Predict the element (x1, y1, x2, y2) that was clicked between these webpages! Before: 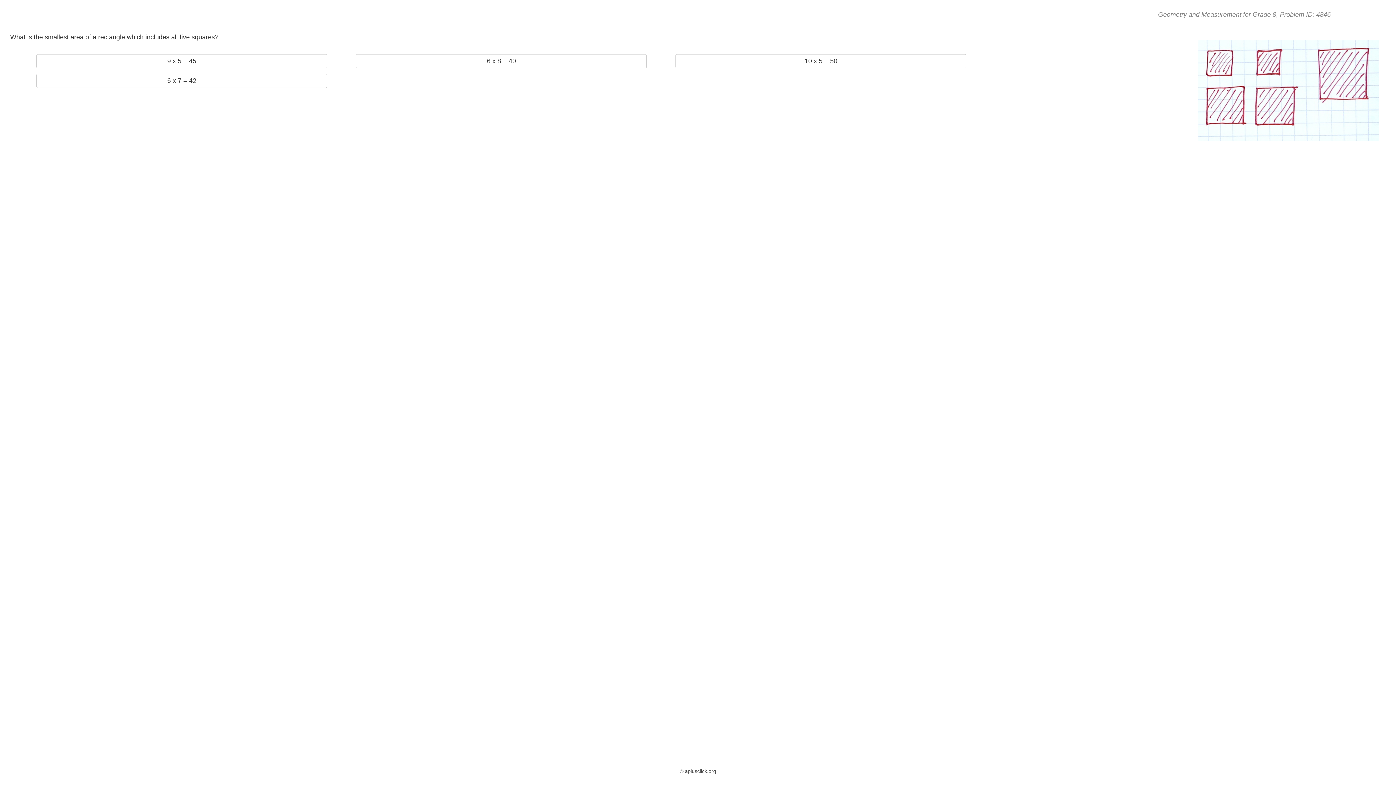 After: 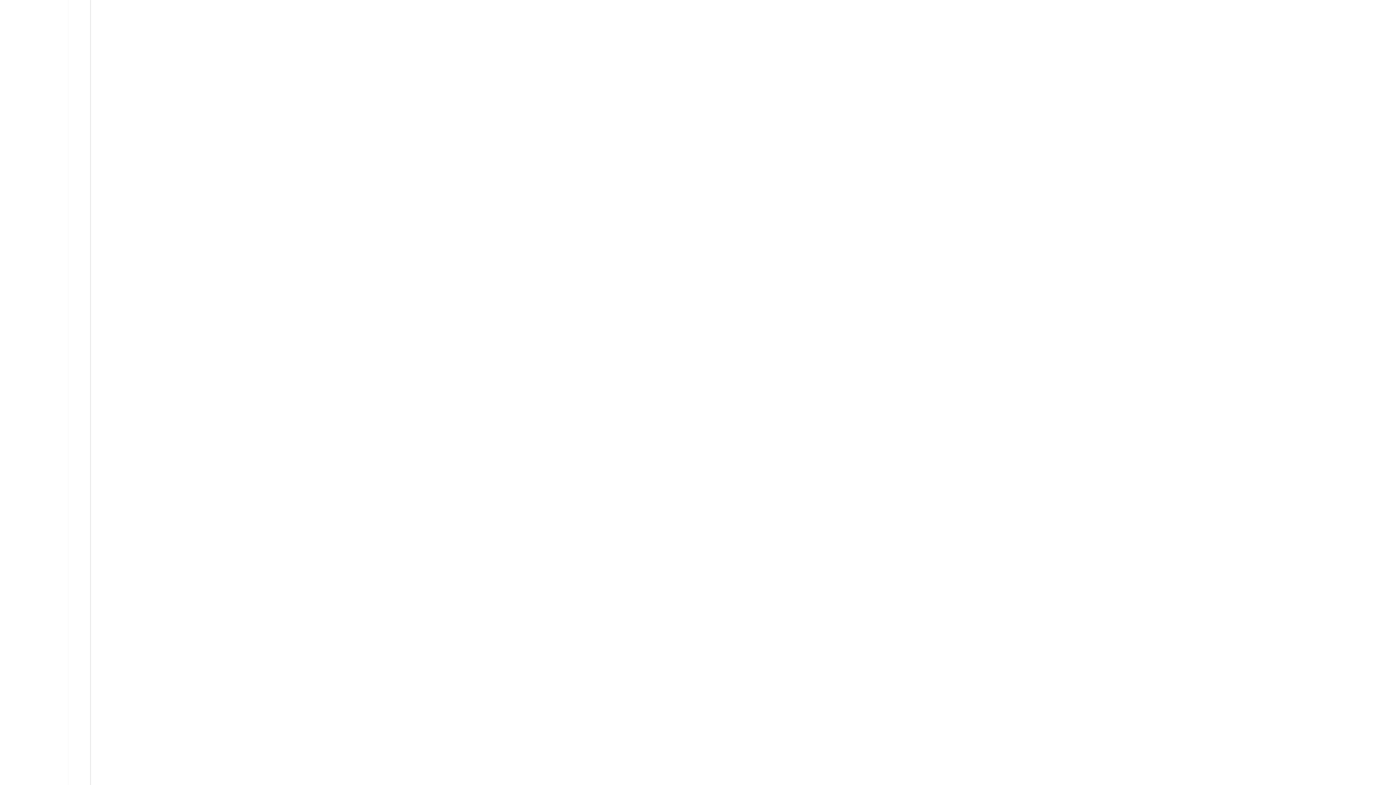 Action: bbox: (675, 54, 966, 68) label: 10 x 5 = 50